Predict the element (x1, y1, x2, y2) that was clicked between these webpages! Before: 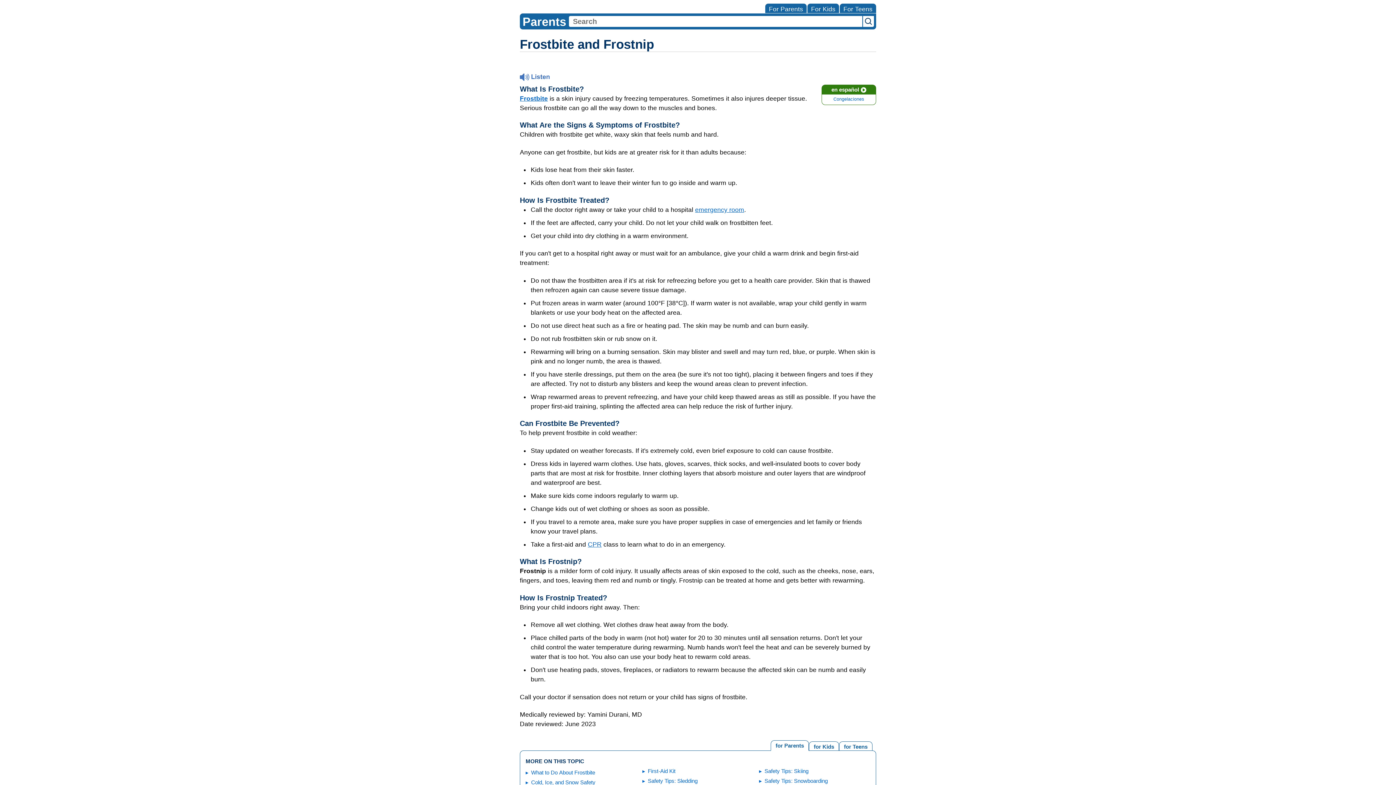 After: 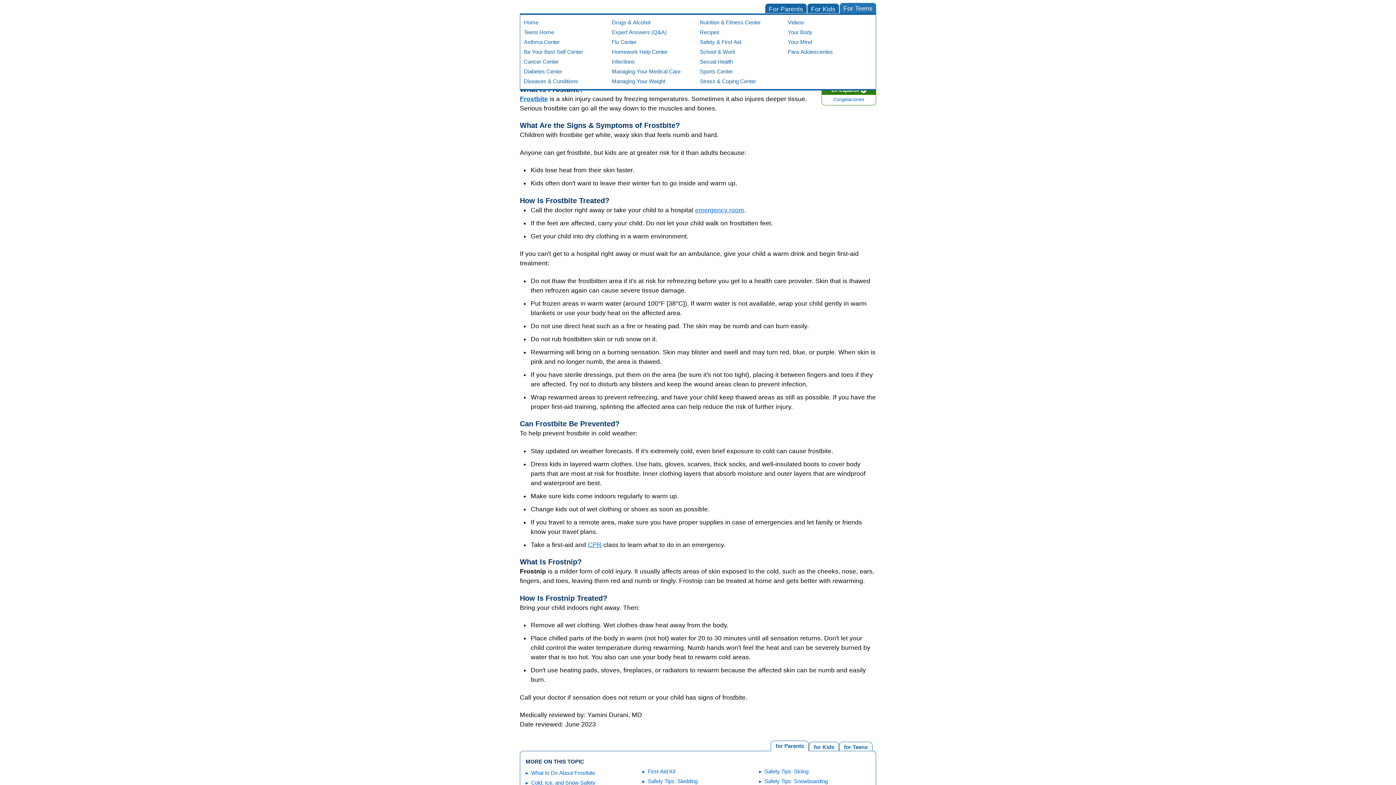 Action: bbox: (840, 3, 876, 13) label: For Teens